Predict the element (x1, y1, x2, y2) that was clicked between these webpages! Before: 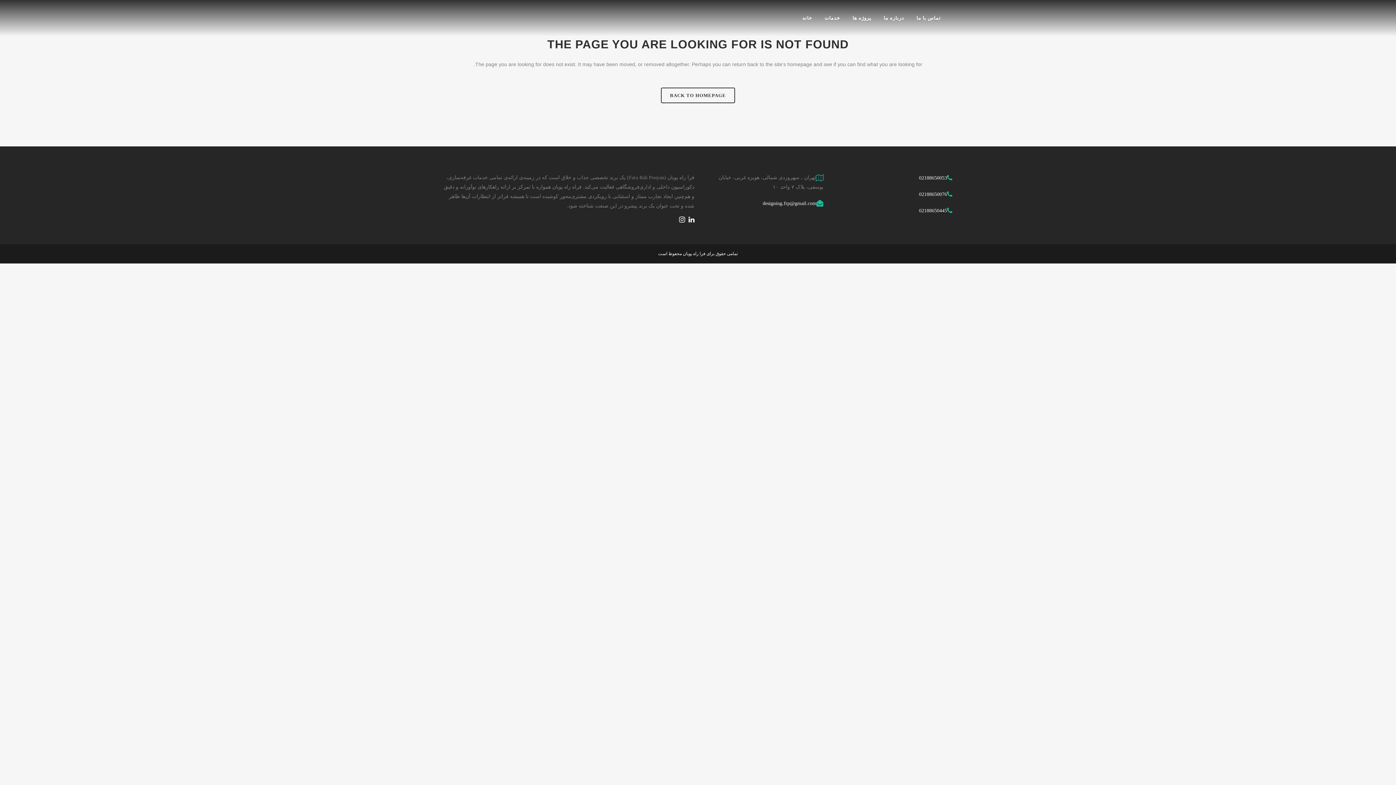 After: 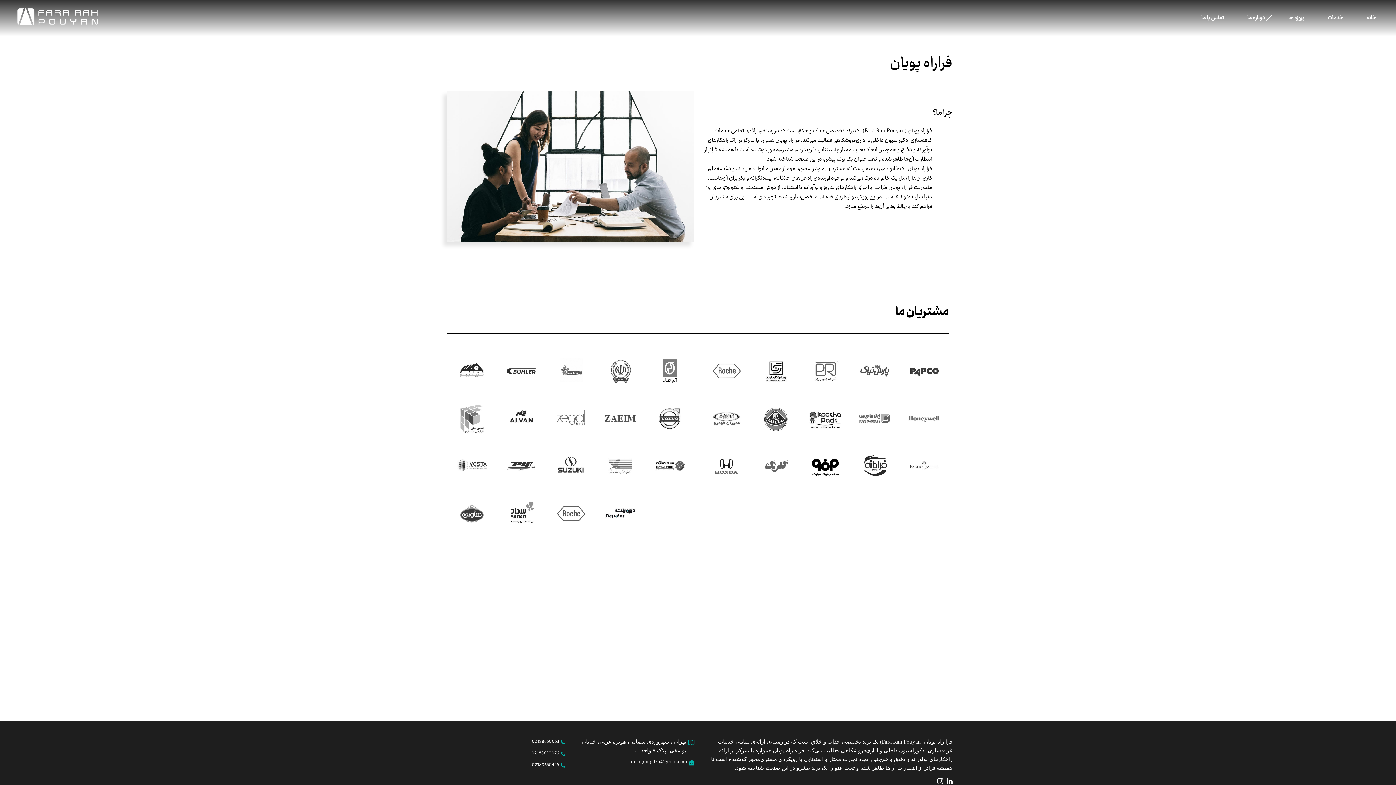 Action: label: درباره ما bbox: (877, 0, 910, 36)